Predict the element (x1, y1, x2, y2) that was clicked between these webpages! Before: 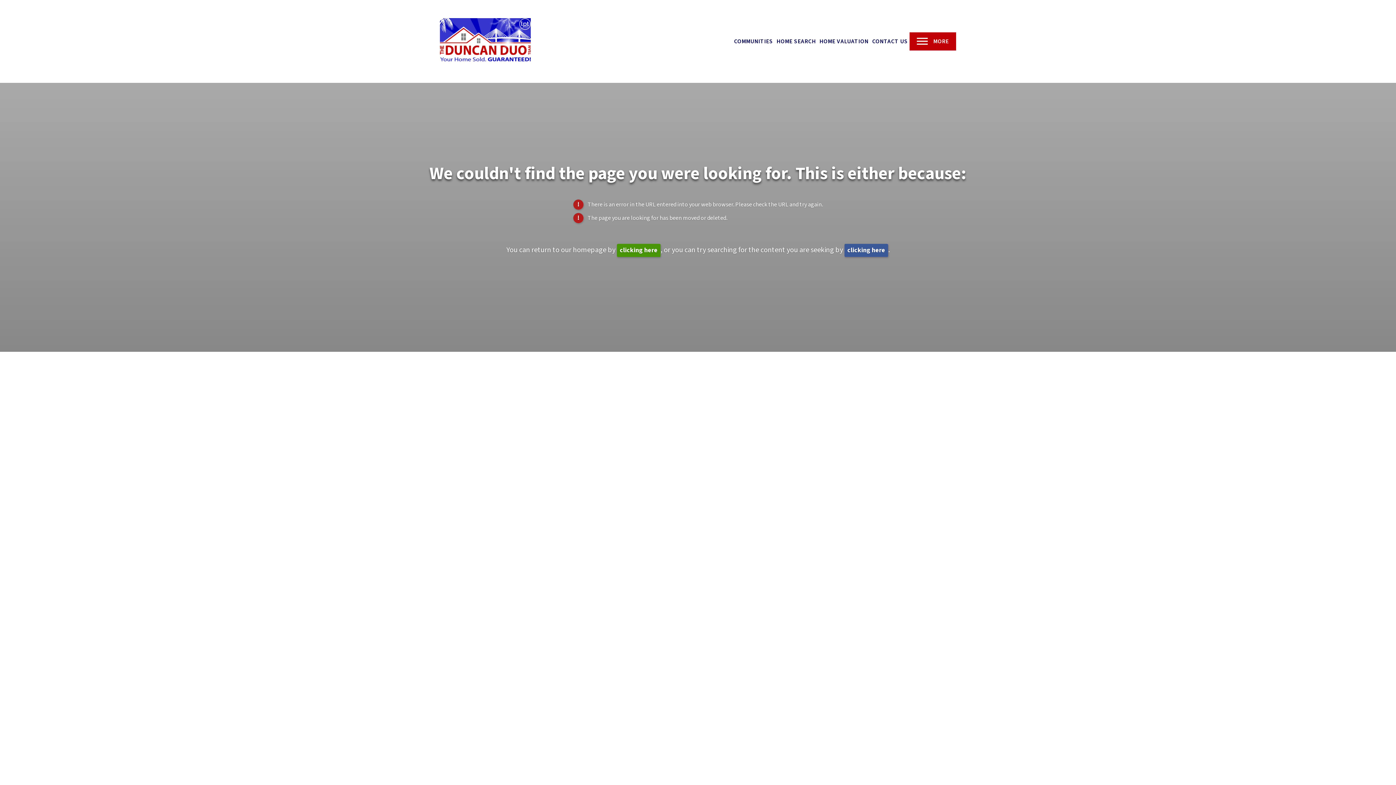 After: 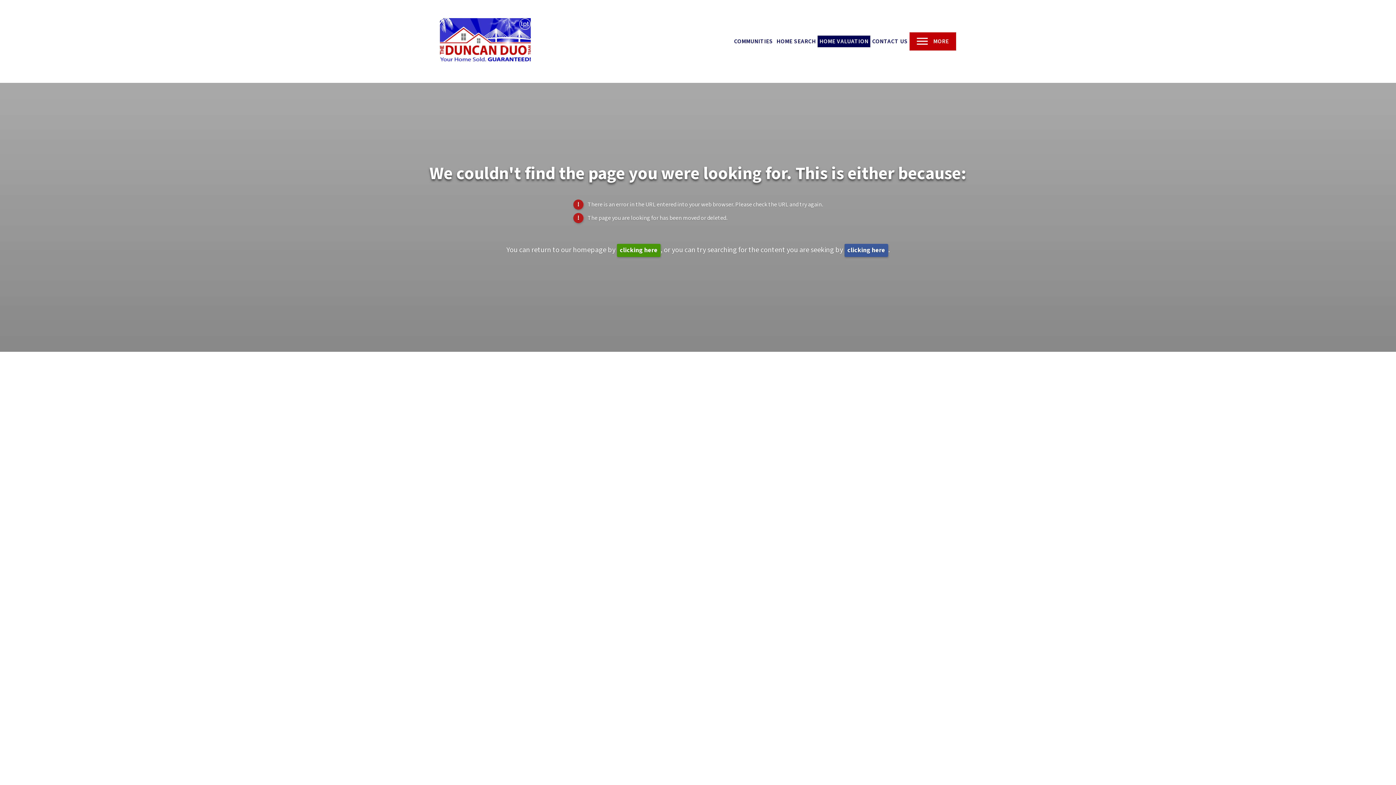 Action: bbox: (817, 35, 870, 47) label:  (opens in new tab)